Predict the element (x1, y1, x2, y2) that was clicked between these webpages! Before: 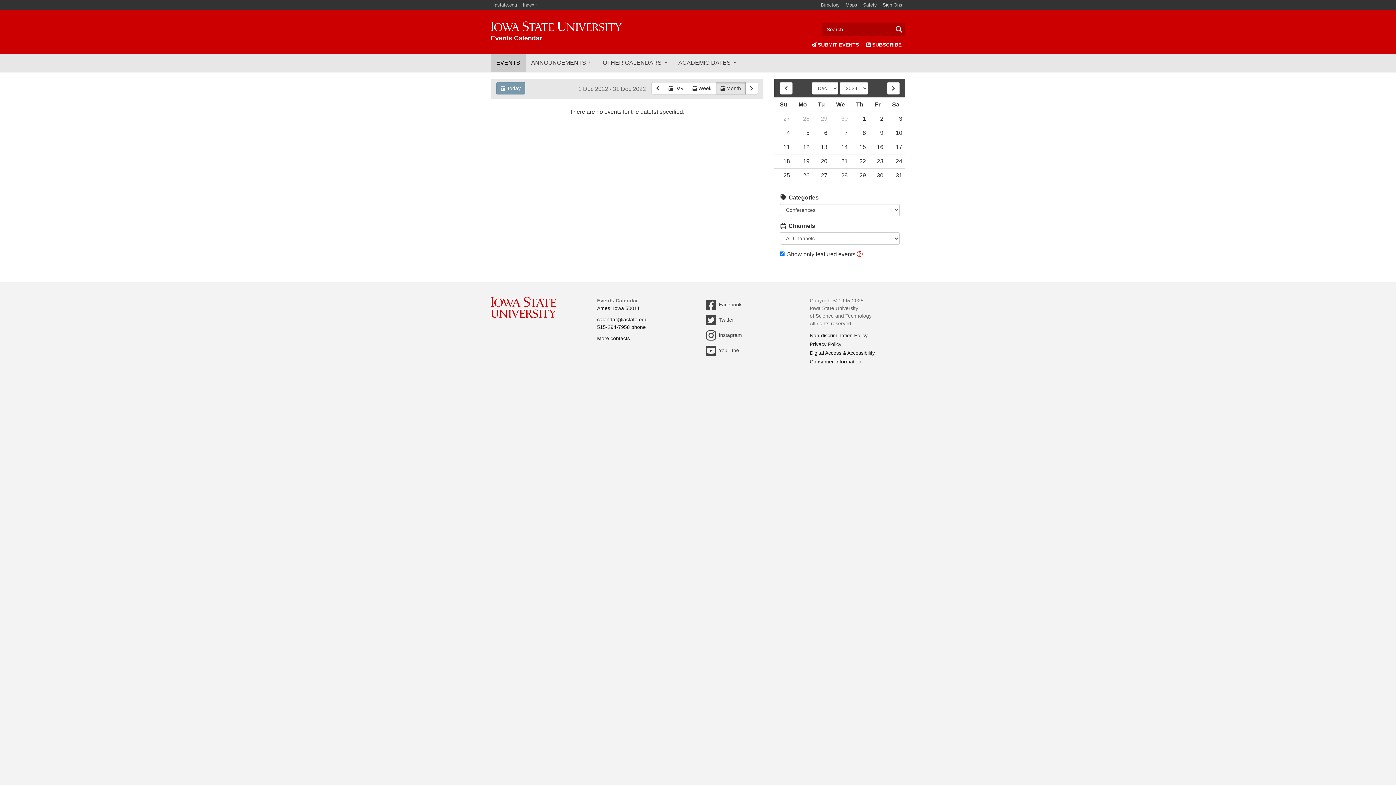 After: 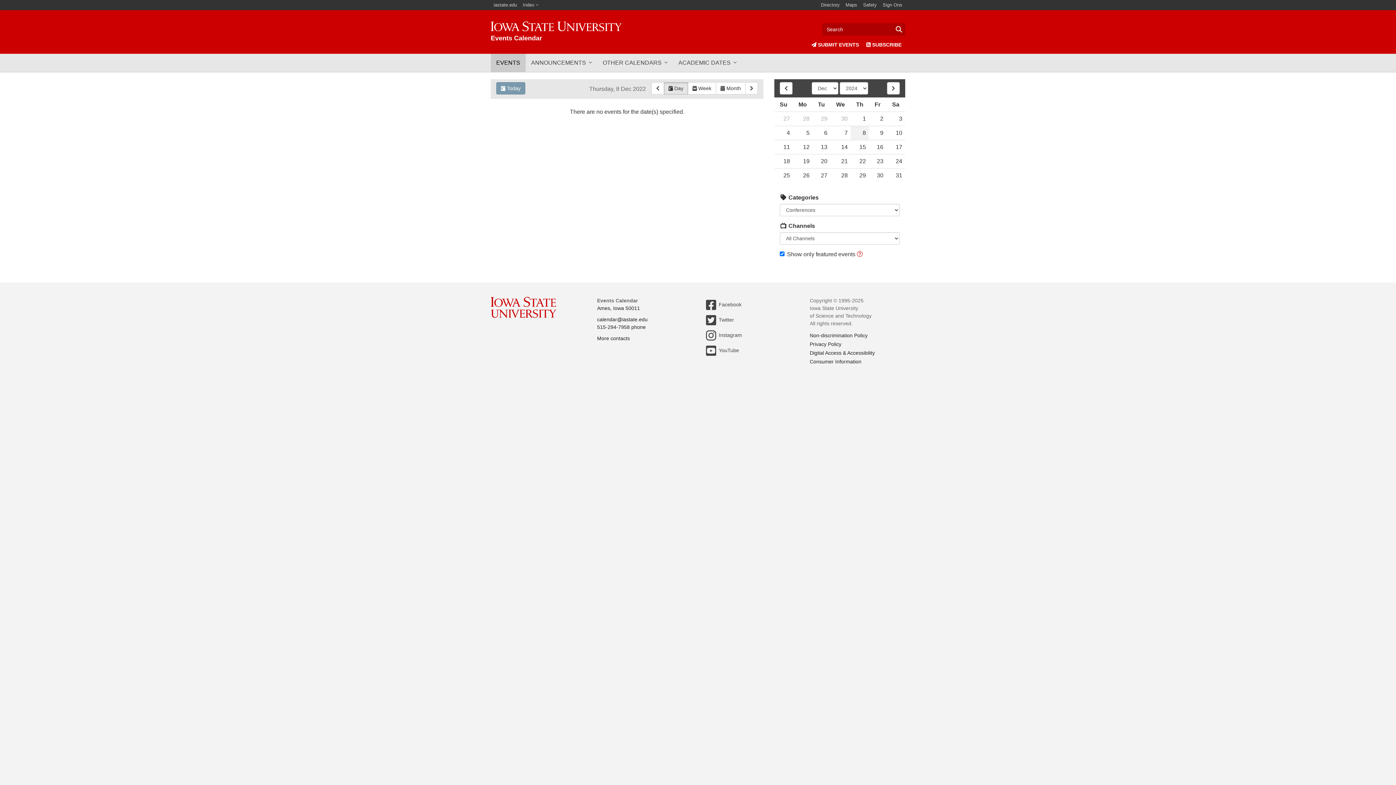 Action: label: 8 bbox: (850, 126, 869, 140)